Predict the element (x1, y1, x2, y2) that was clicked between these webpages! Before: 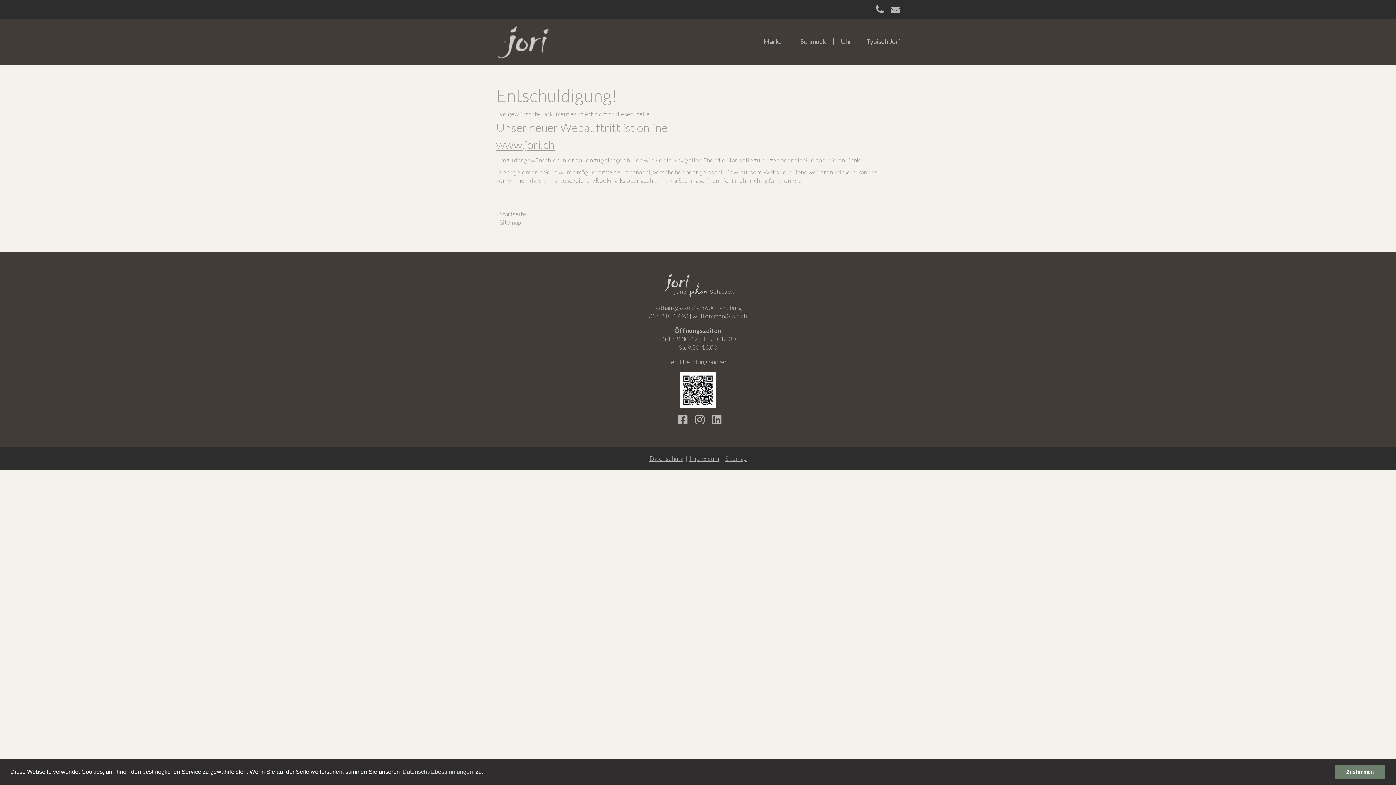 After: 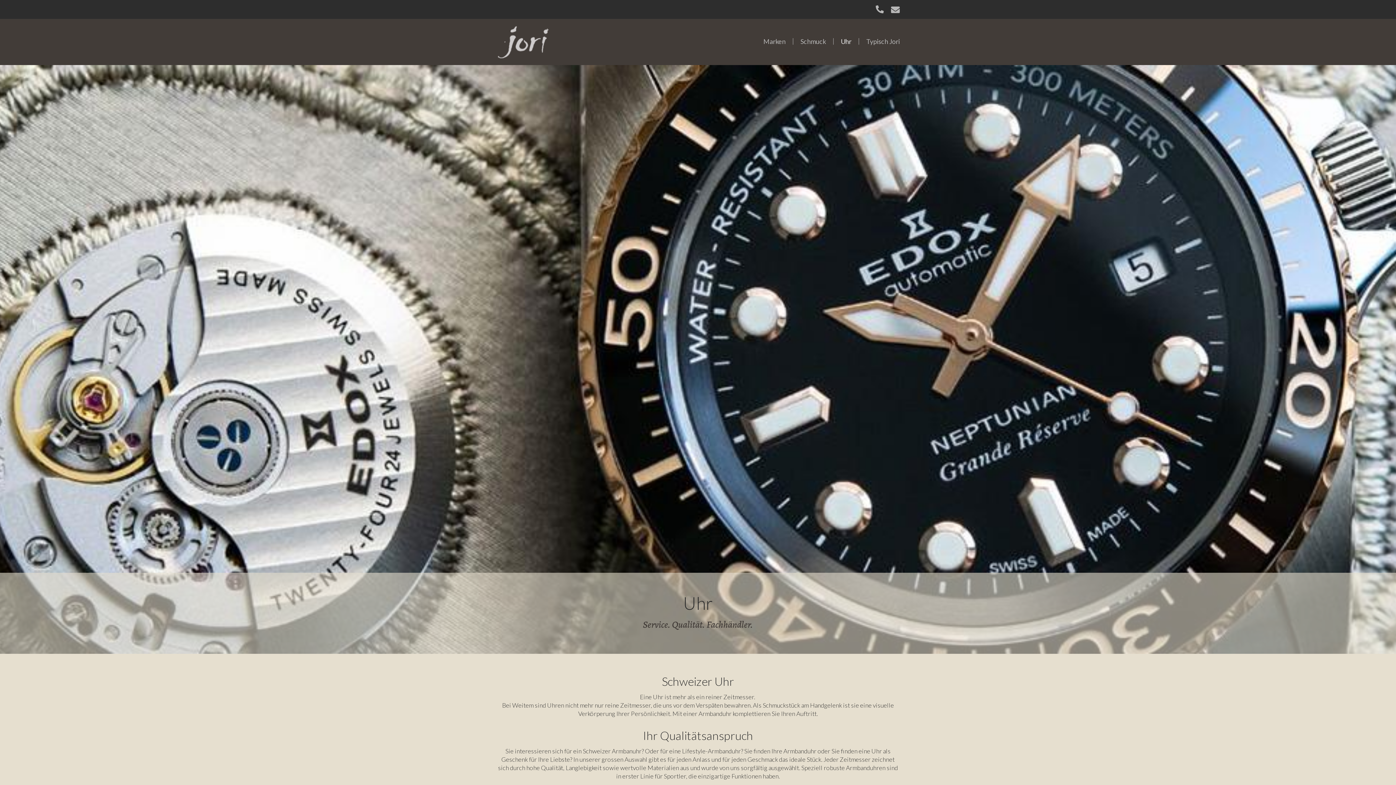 Action: label: Uhr bbox: (833, 38, 859, 44)